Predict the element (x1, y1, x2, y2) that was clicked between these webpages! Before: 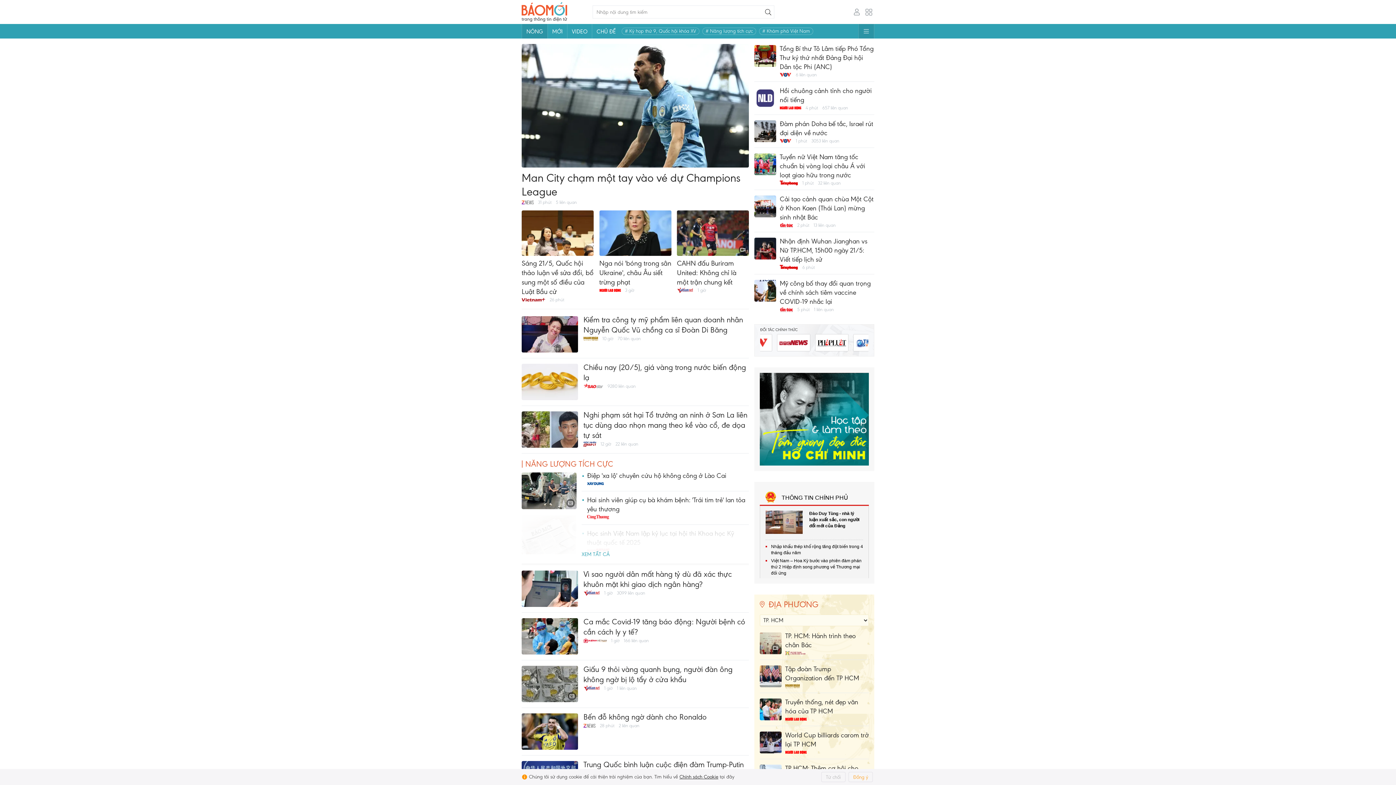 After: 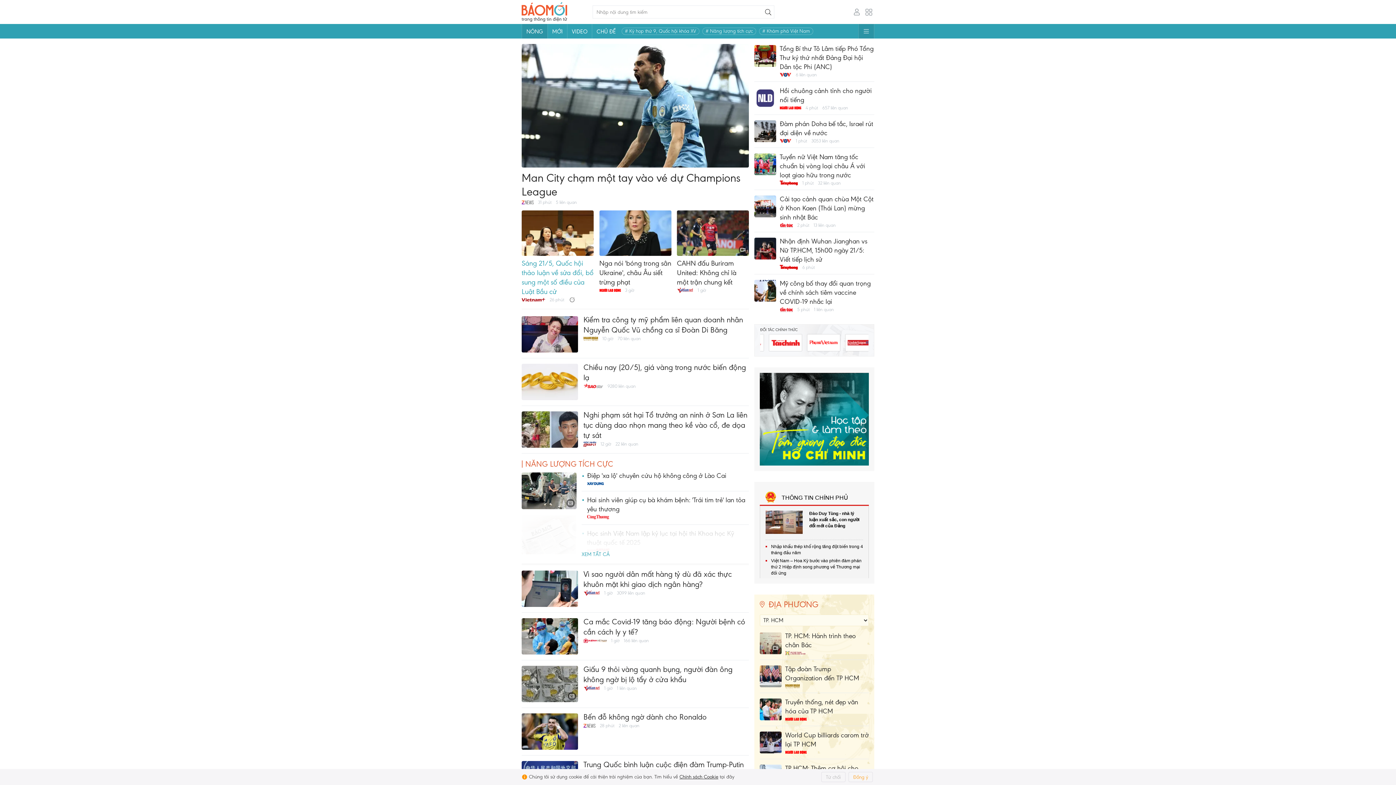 Action: bbox: (521, 210, 593, 256)